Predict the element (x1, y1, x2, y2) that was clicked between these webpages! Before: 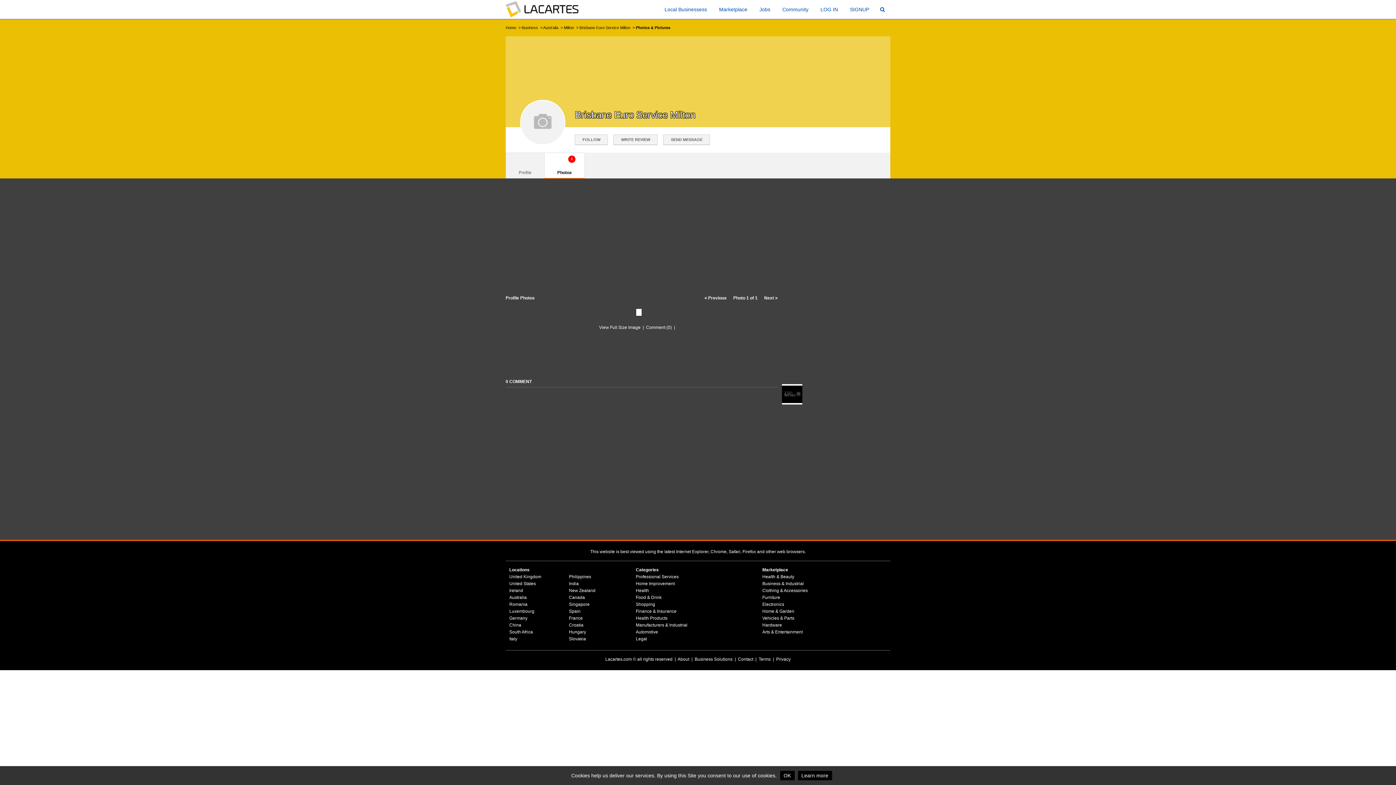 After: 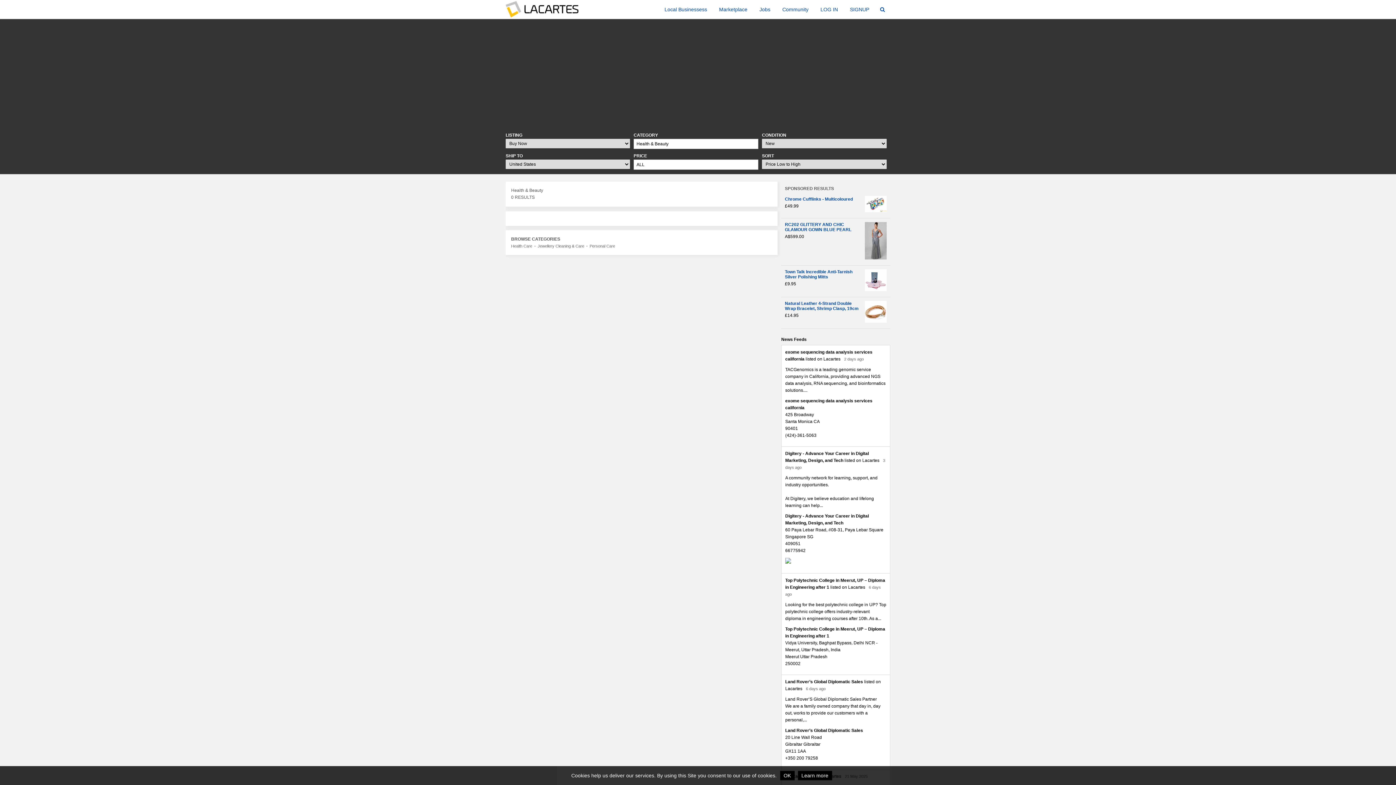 Action: bbox: (762, 574, 794, 579) label: Health & Beauty